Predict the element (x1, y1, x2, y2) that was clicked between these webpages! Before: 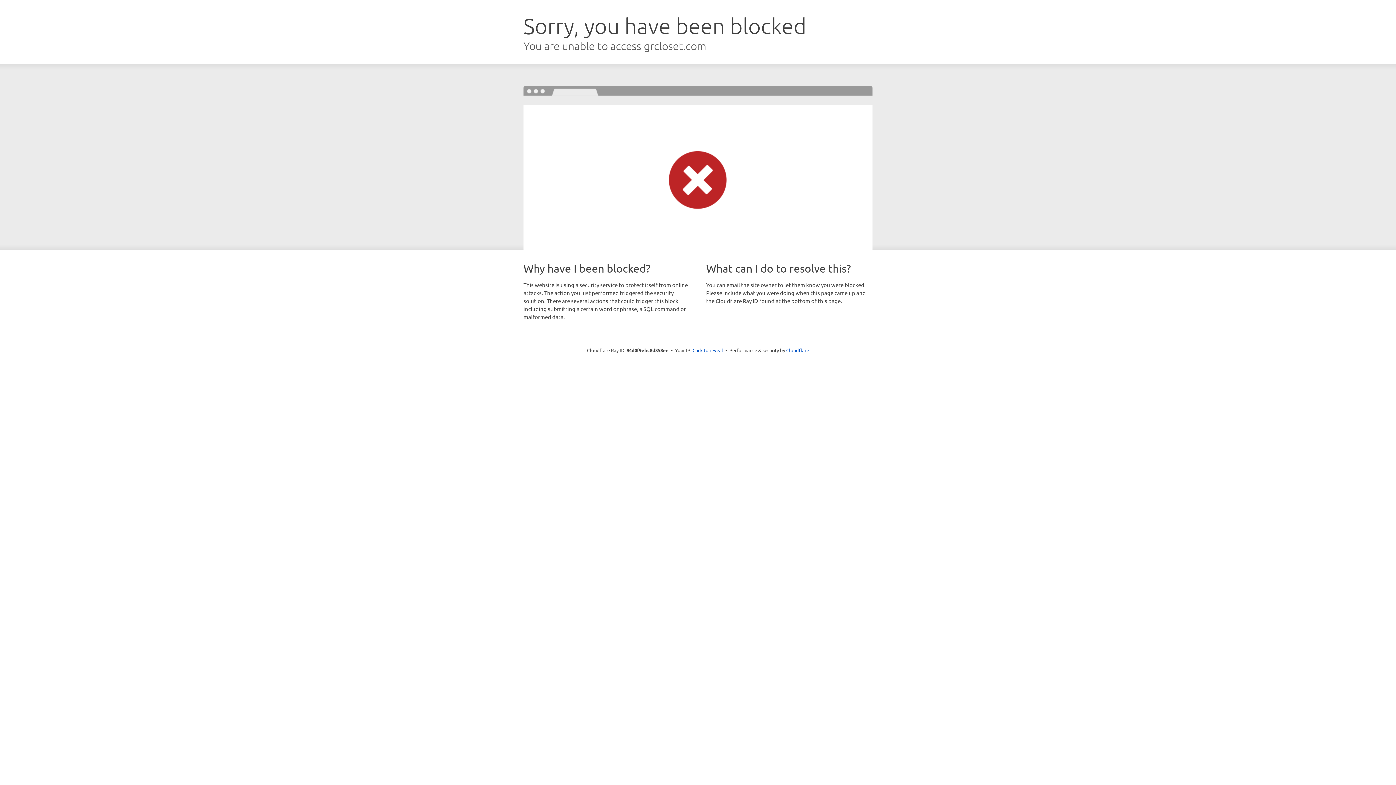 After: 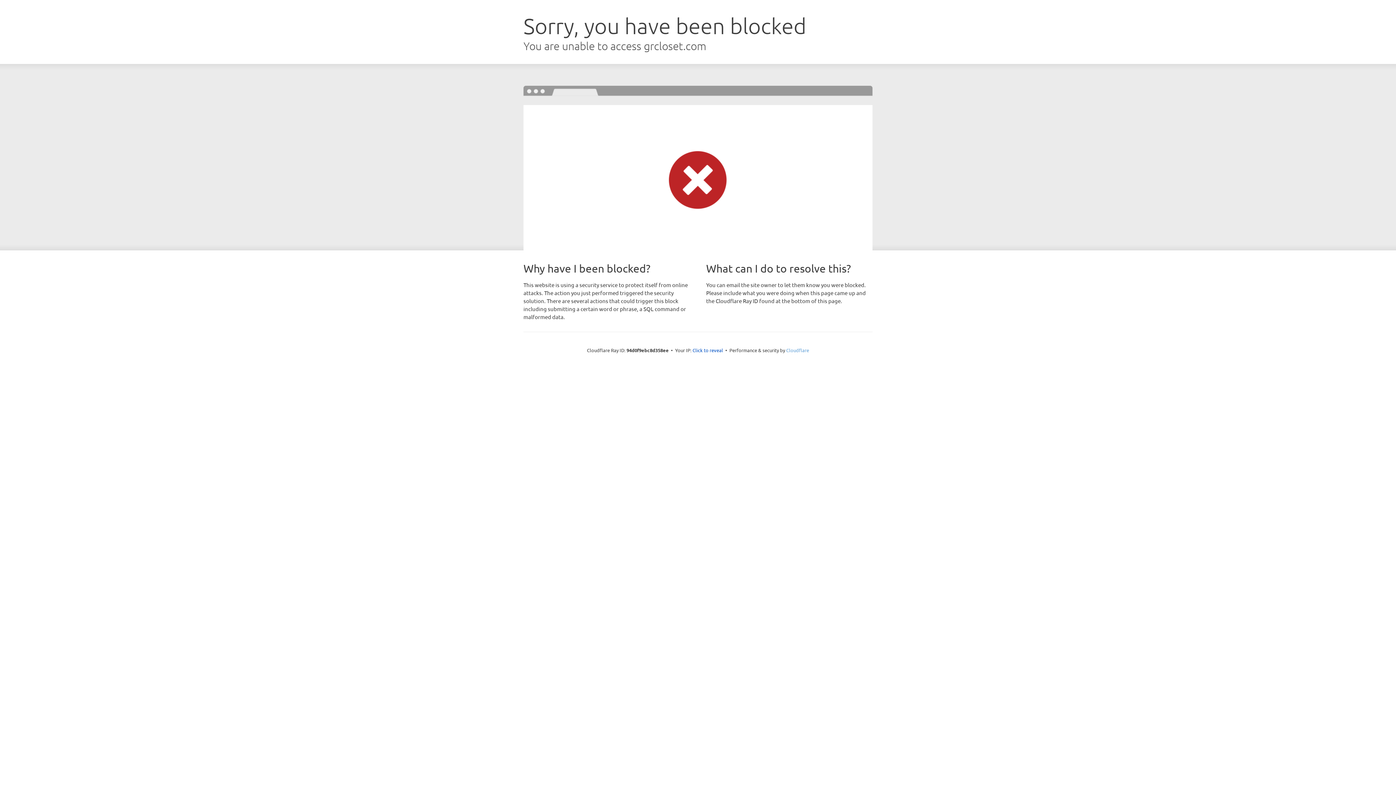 Action: bbox: (786, 347, 809, 353) label: Cloudflare